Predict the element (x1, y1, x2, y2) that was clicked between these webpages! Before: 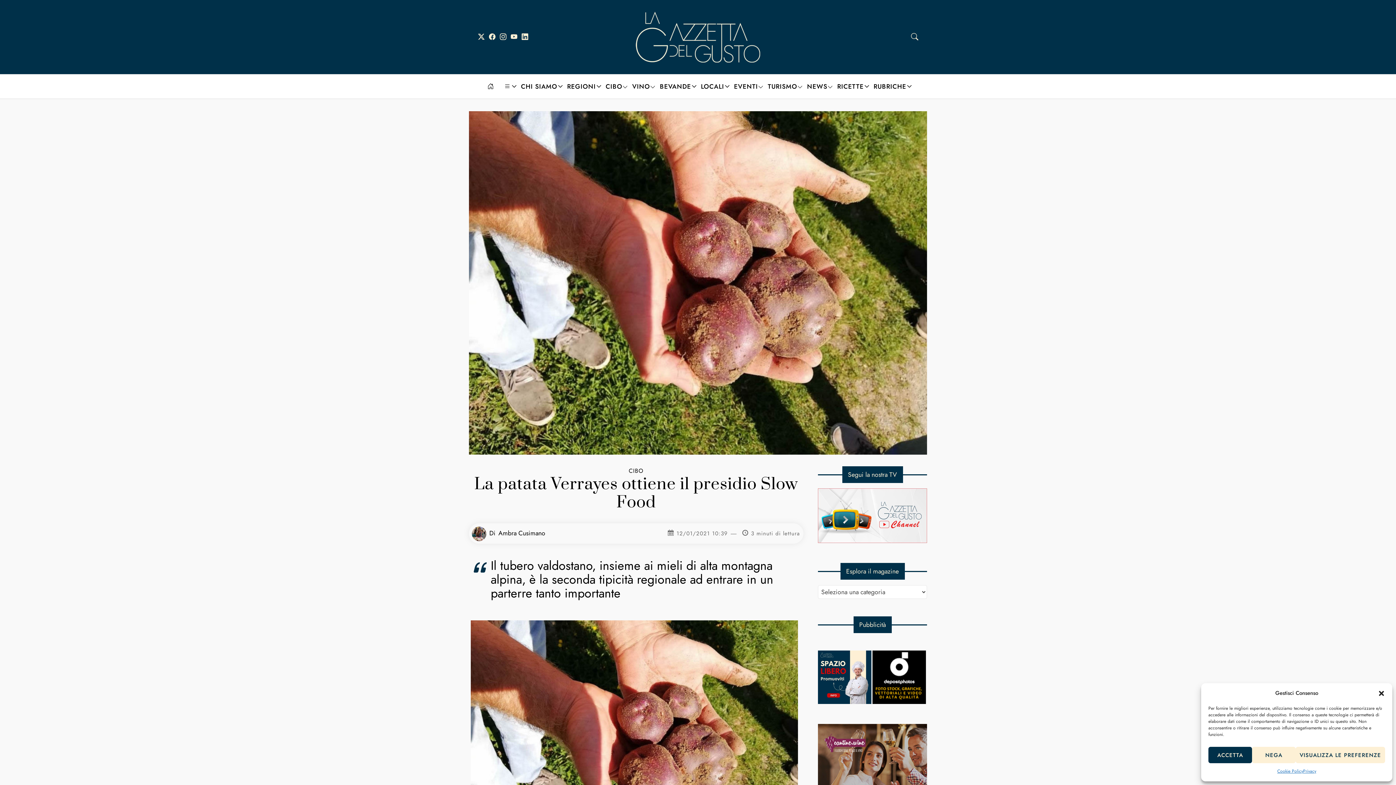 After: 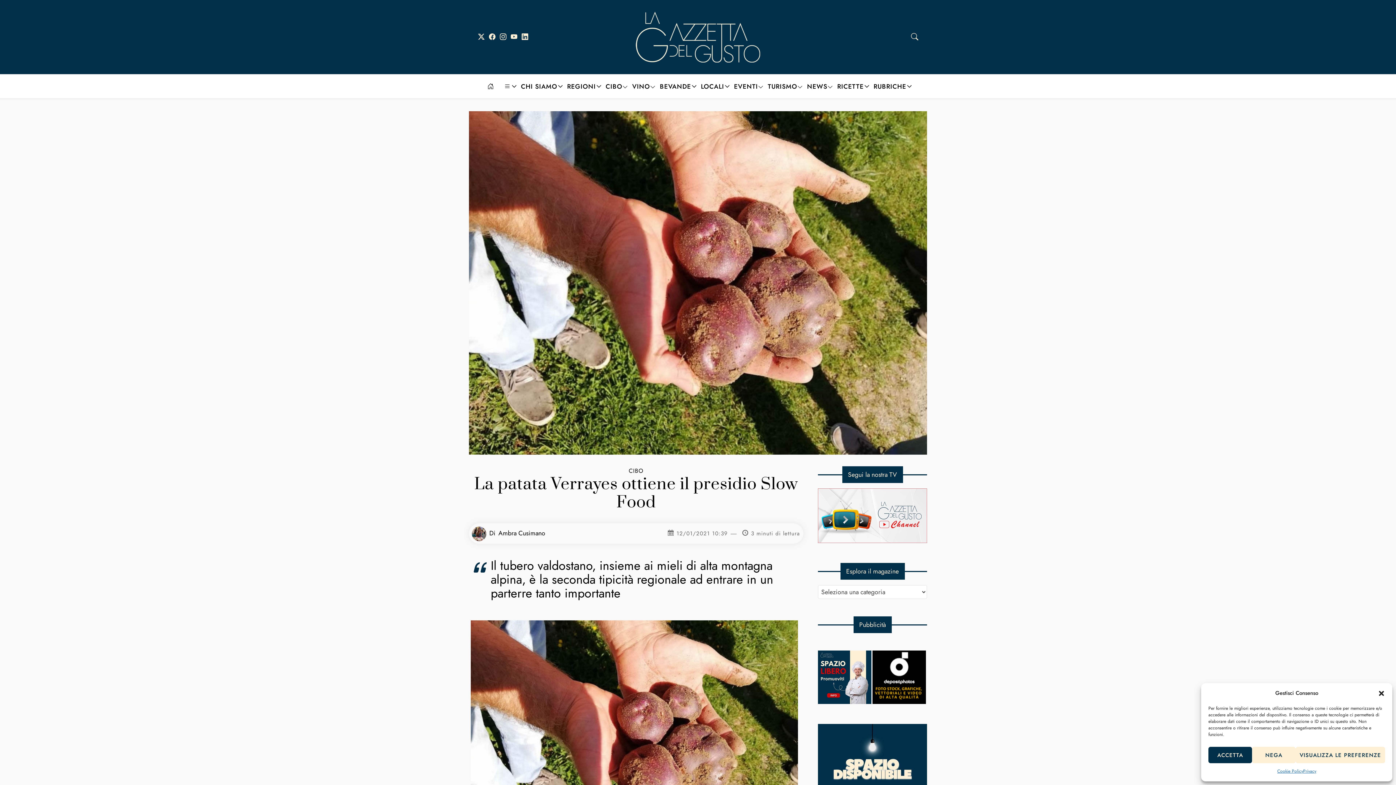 Action: bbox: (818, 536, 927, 545)